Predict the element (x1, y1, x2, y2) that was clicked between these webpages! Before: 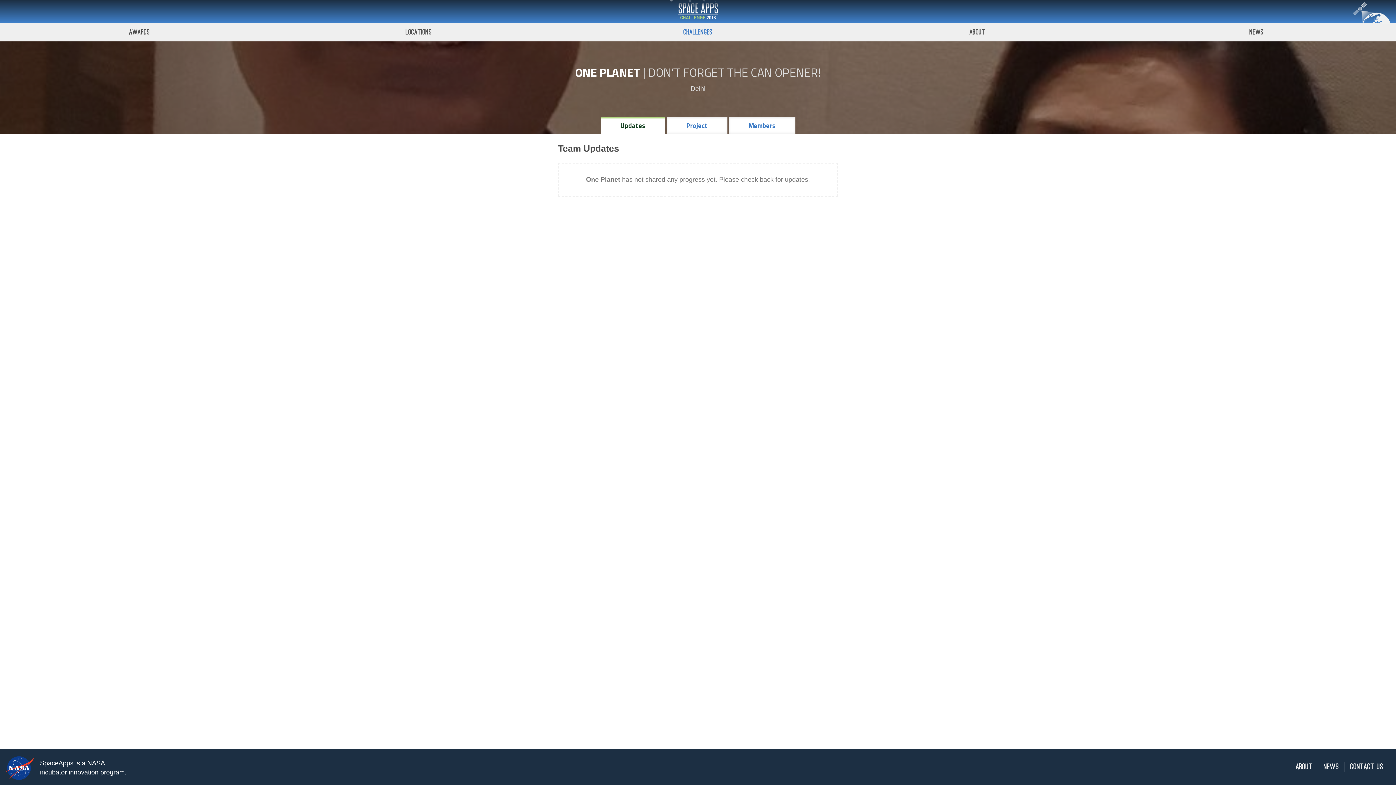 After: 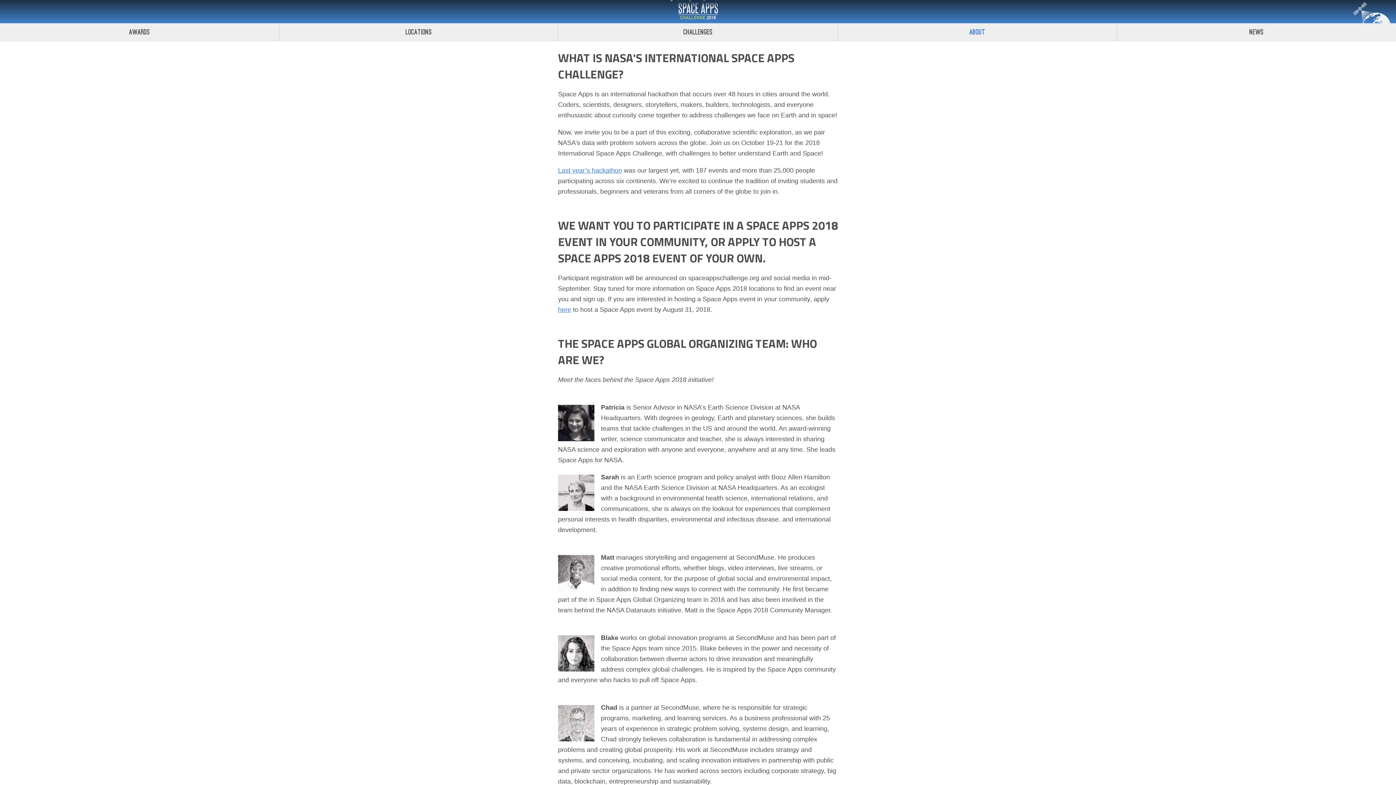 Action: bbox: (837, 23, 1117, 41) label: About